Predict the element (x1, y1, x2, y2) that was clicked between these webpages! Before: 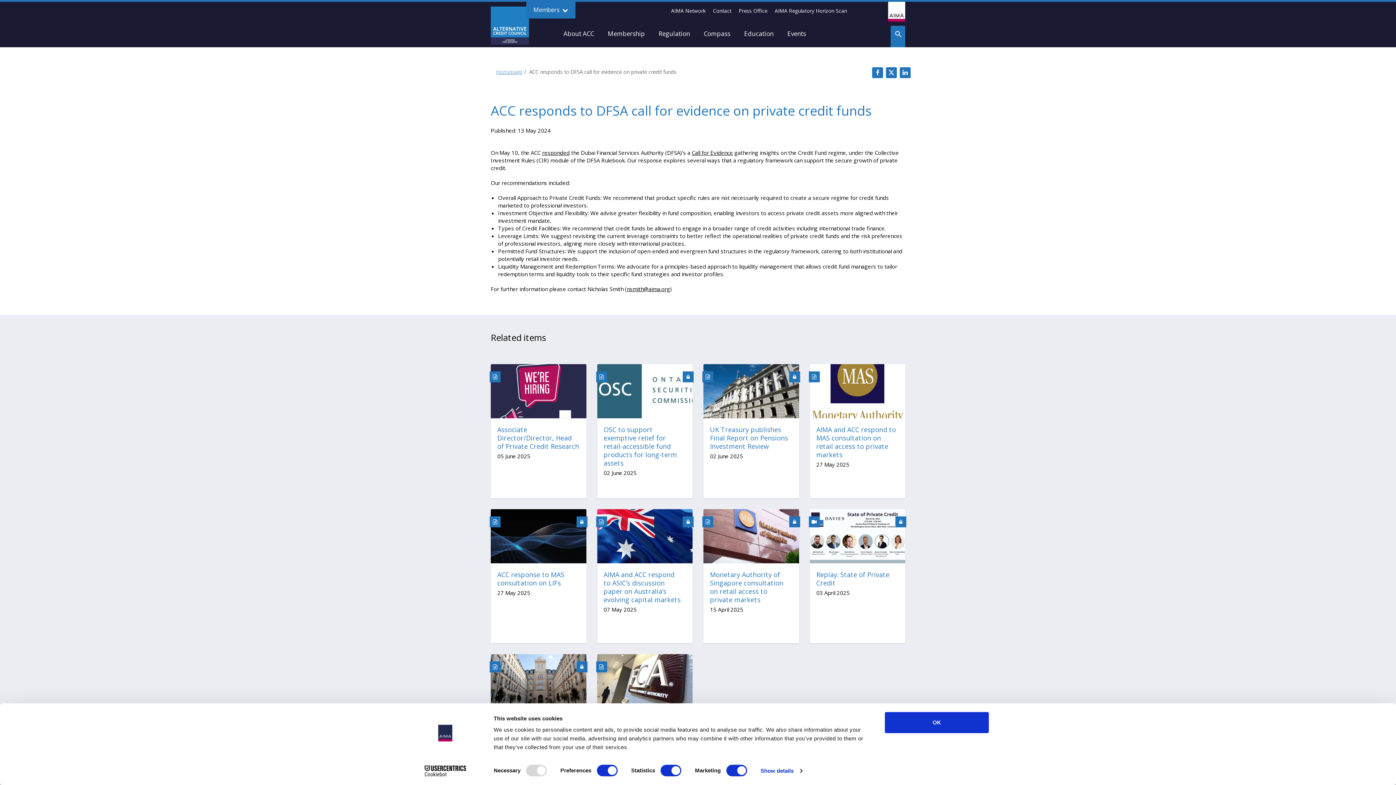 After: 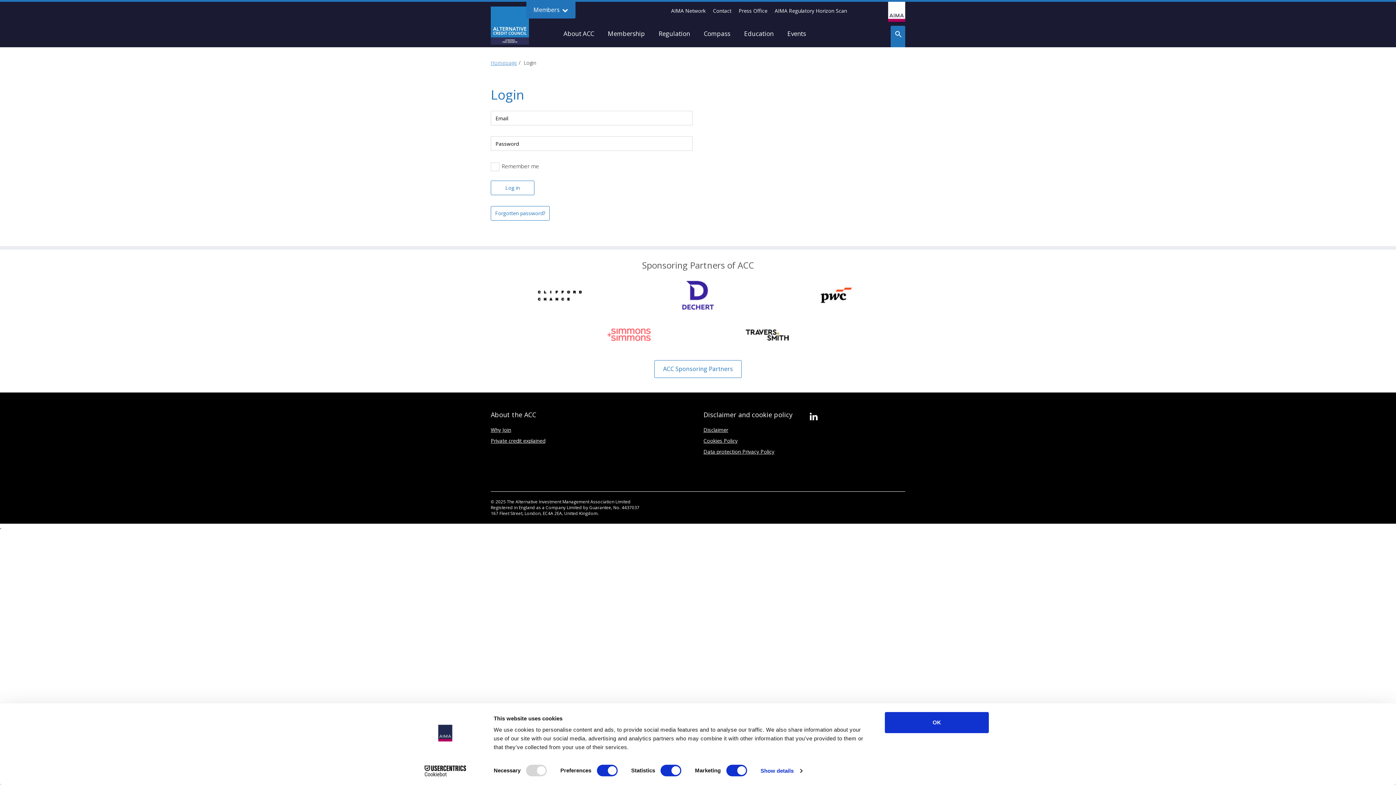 Action: bbox: (497, 570, 579, 587) label: ACC response to MAS consultation on LIFs